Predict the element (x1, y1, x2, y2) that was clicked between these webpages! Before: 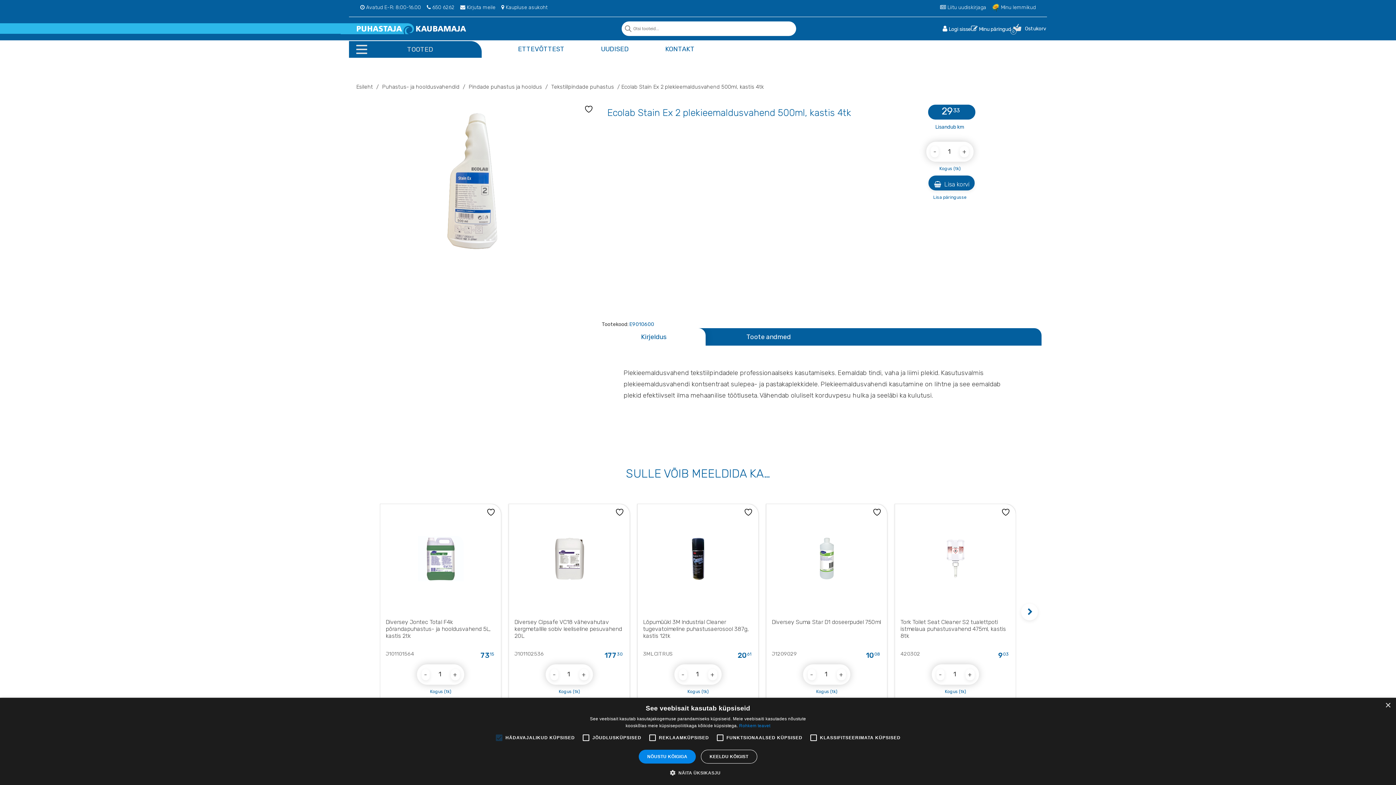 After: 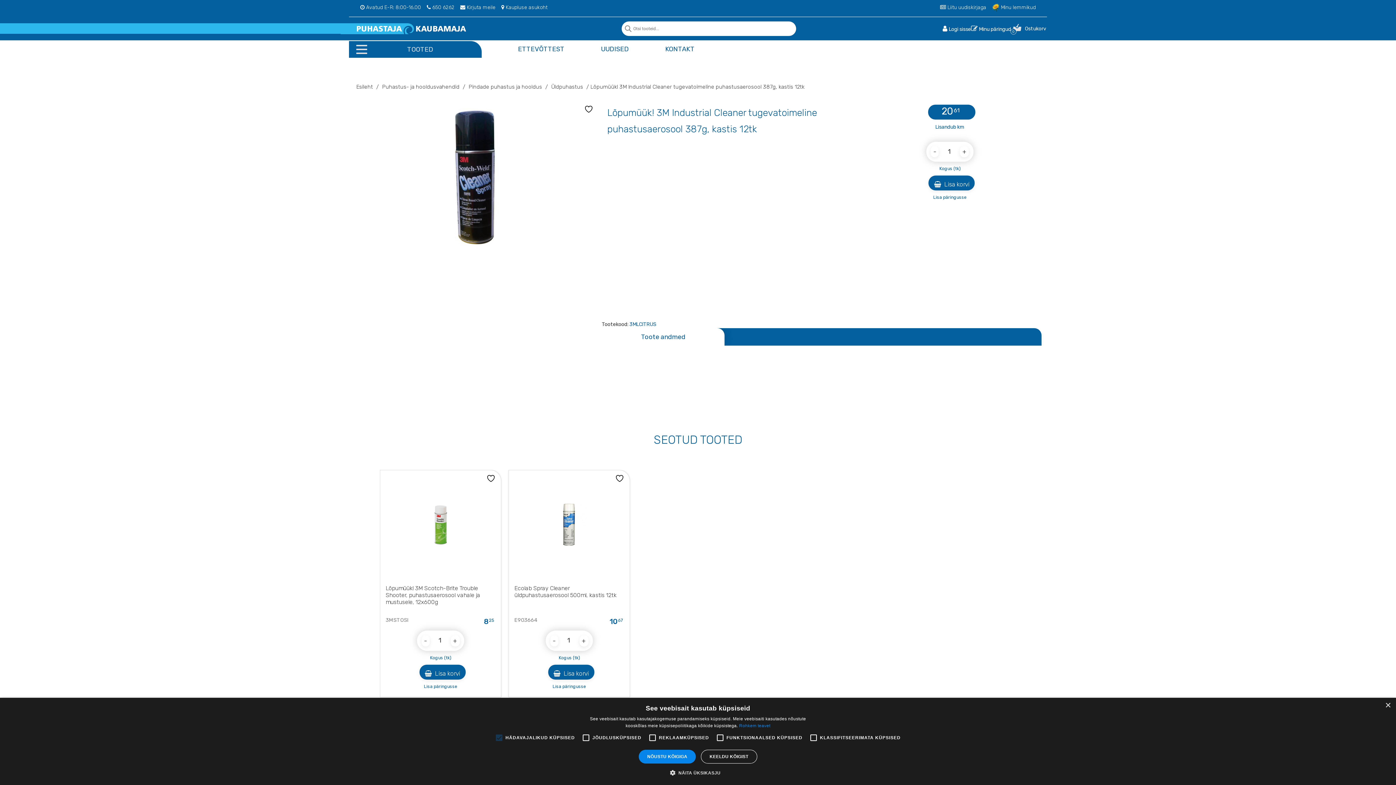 Action: bbox: (637, 504, 758, 664) label: Lõpumüük! 3M Industrial Cleaner tugevatoimeline puhastusaerosool 387g, kastis 12tk
3MLCITRUS
2061 